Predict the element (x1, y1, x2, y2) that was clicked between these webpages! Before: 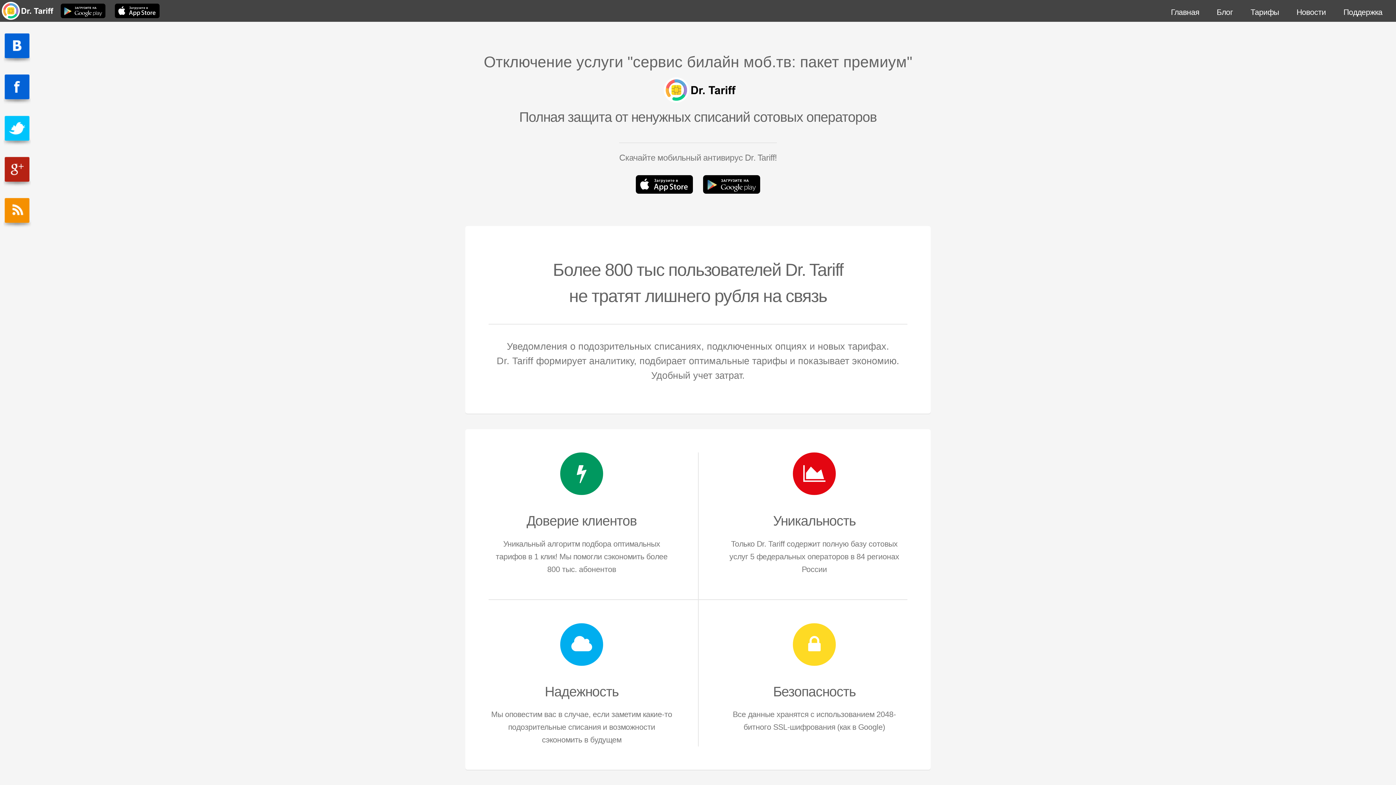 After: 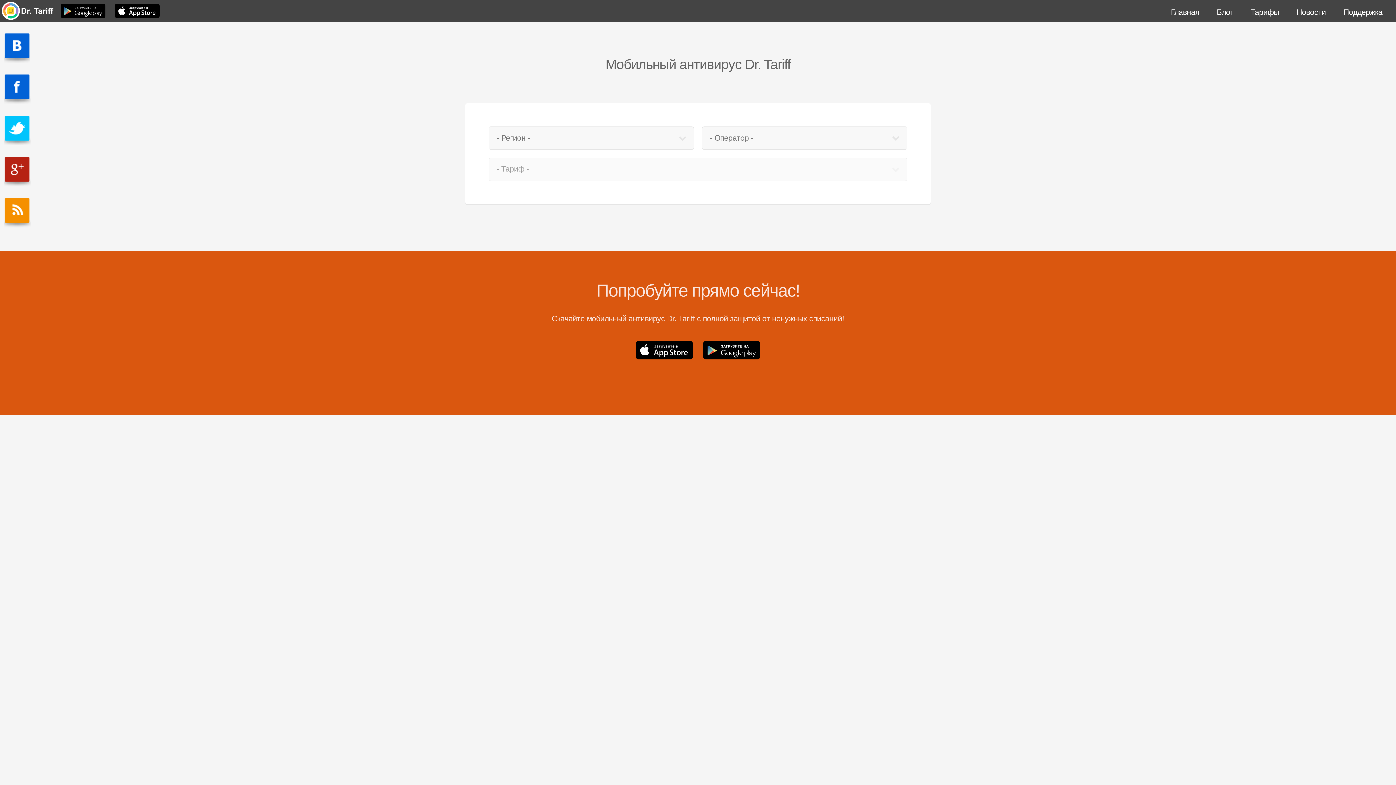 Action: bbox: (1243, 5, 1287, 20) label: Тарифы